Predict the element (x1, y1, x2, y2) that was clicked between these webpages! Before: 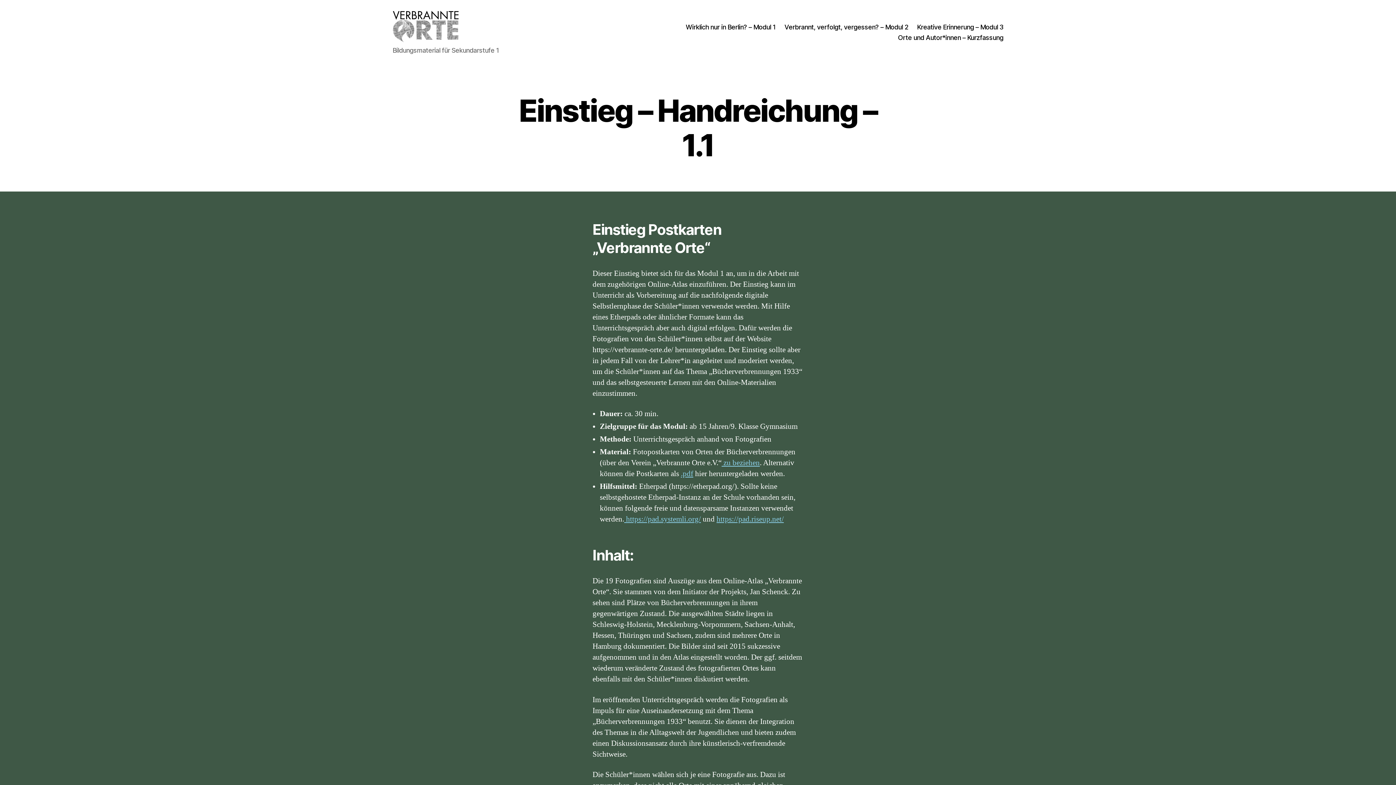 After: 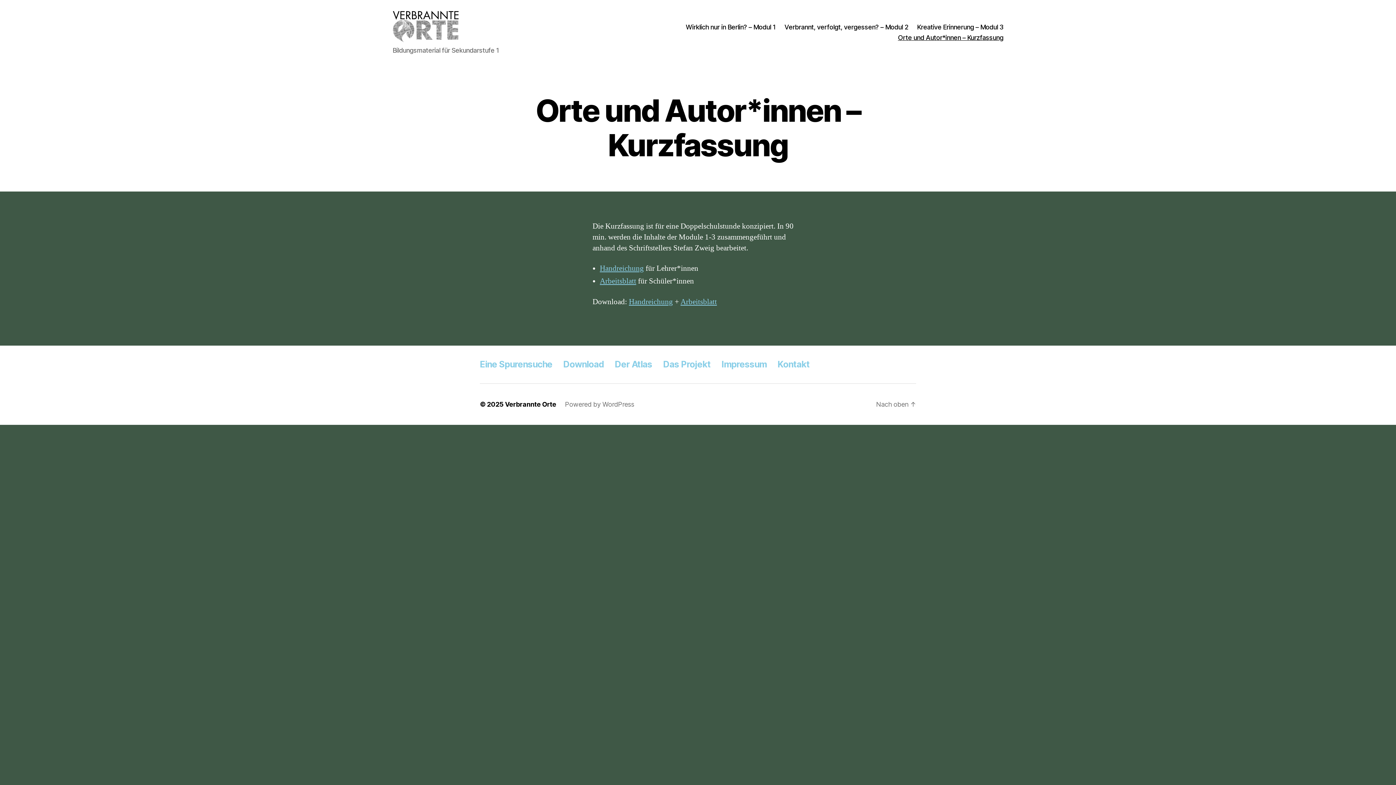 Action: bbox: (898, 33, 1003, 41) label: Orte und Autor*innen – Kurzfassung